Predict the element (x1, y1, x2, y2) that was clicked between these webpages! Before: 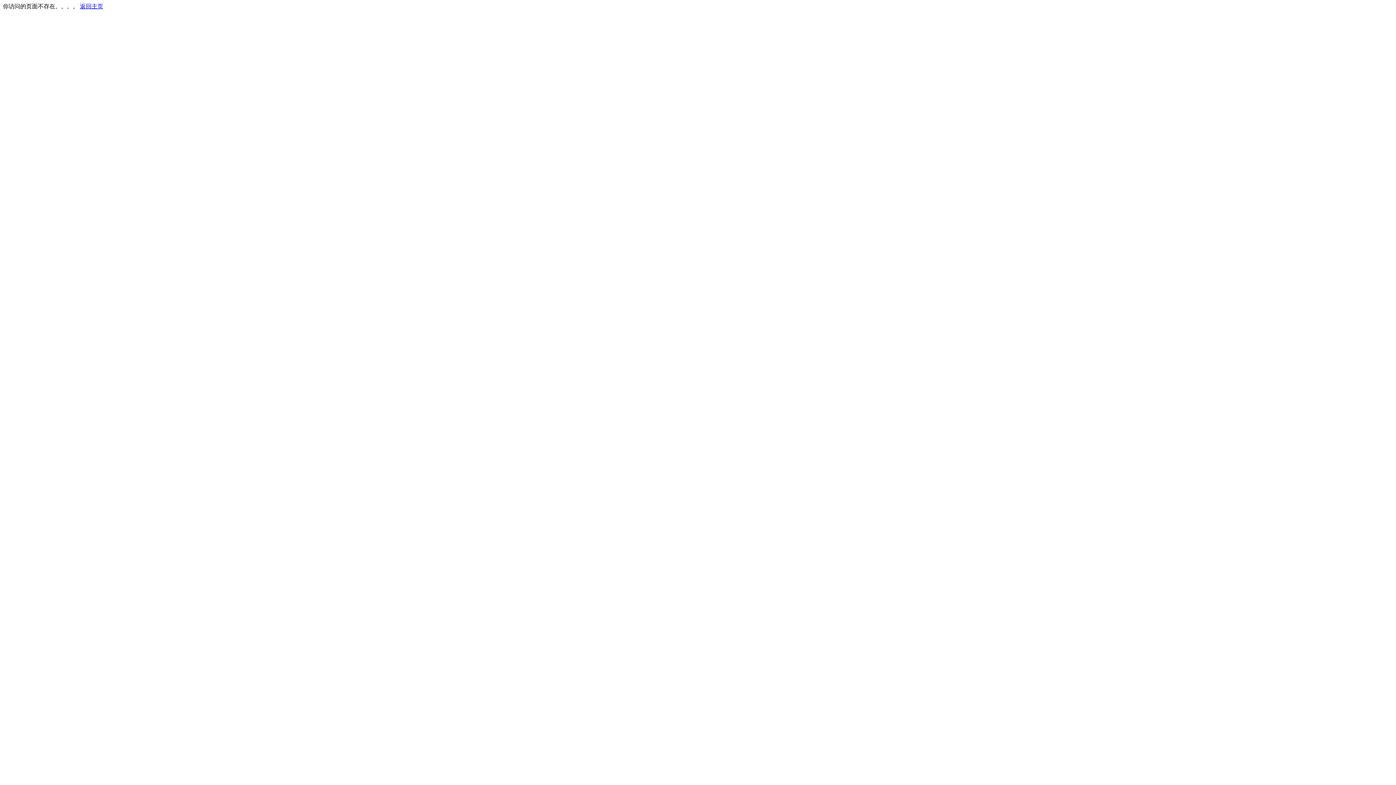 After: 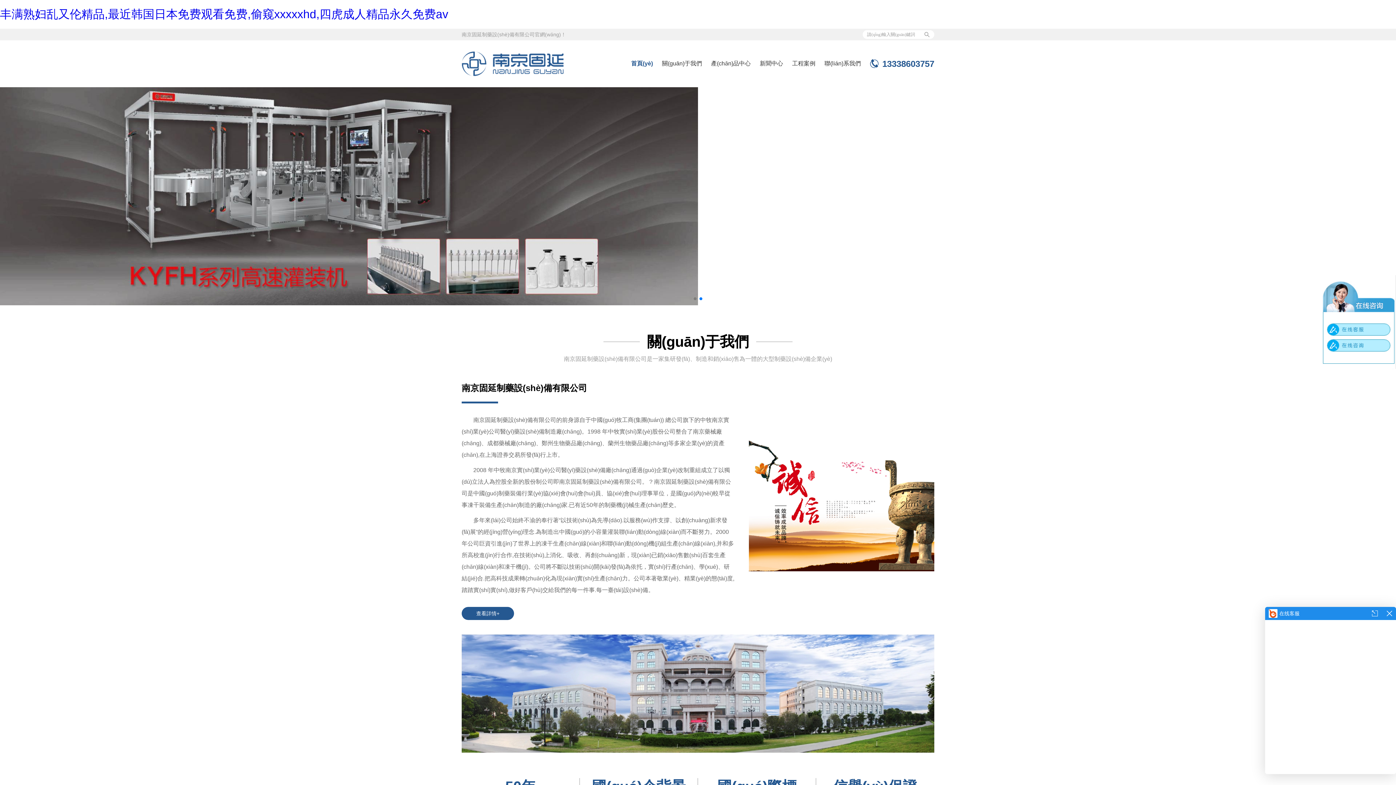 Action: bbox: (80, 3, 103, 9) label: 返回主页